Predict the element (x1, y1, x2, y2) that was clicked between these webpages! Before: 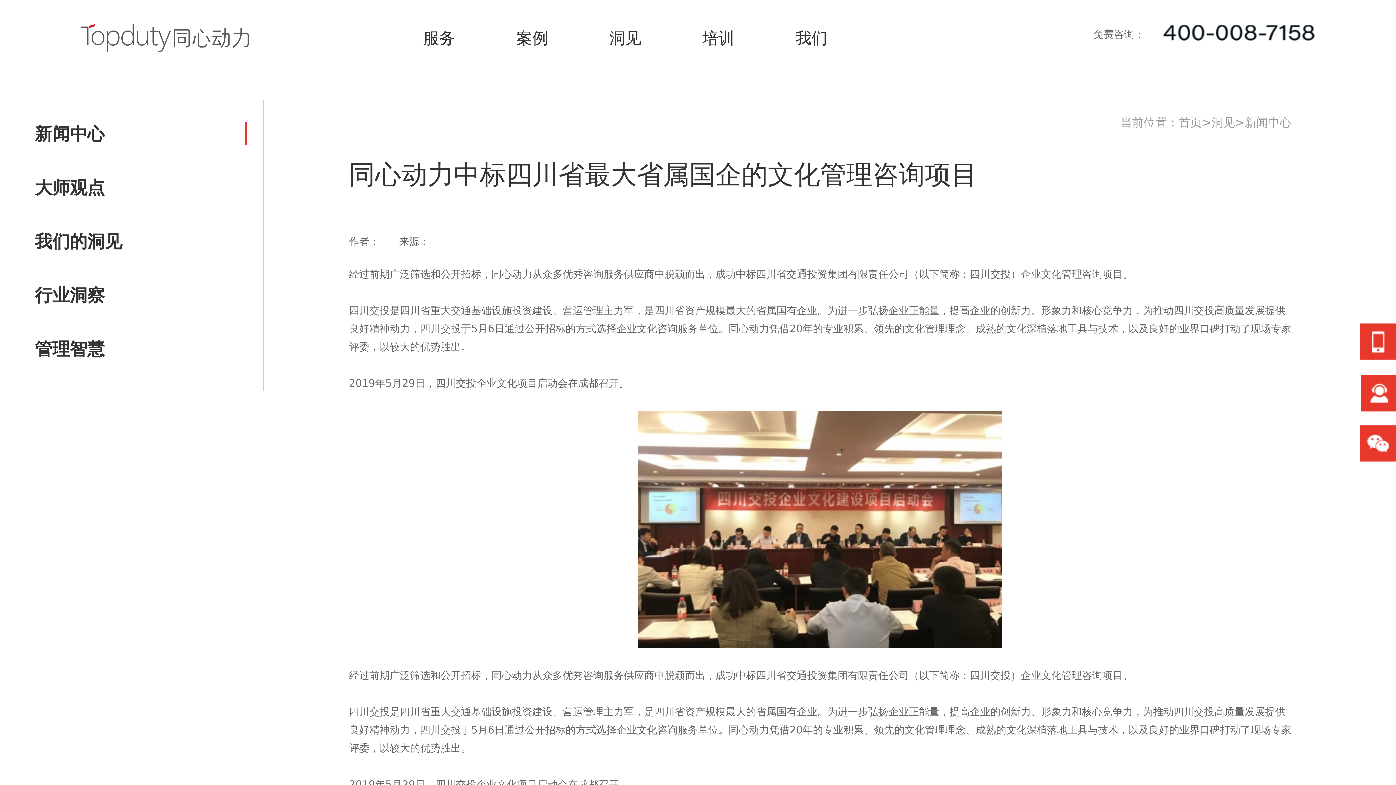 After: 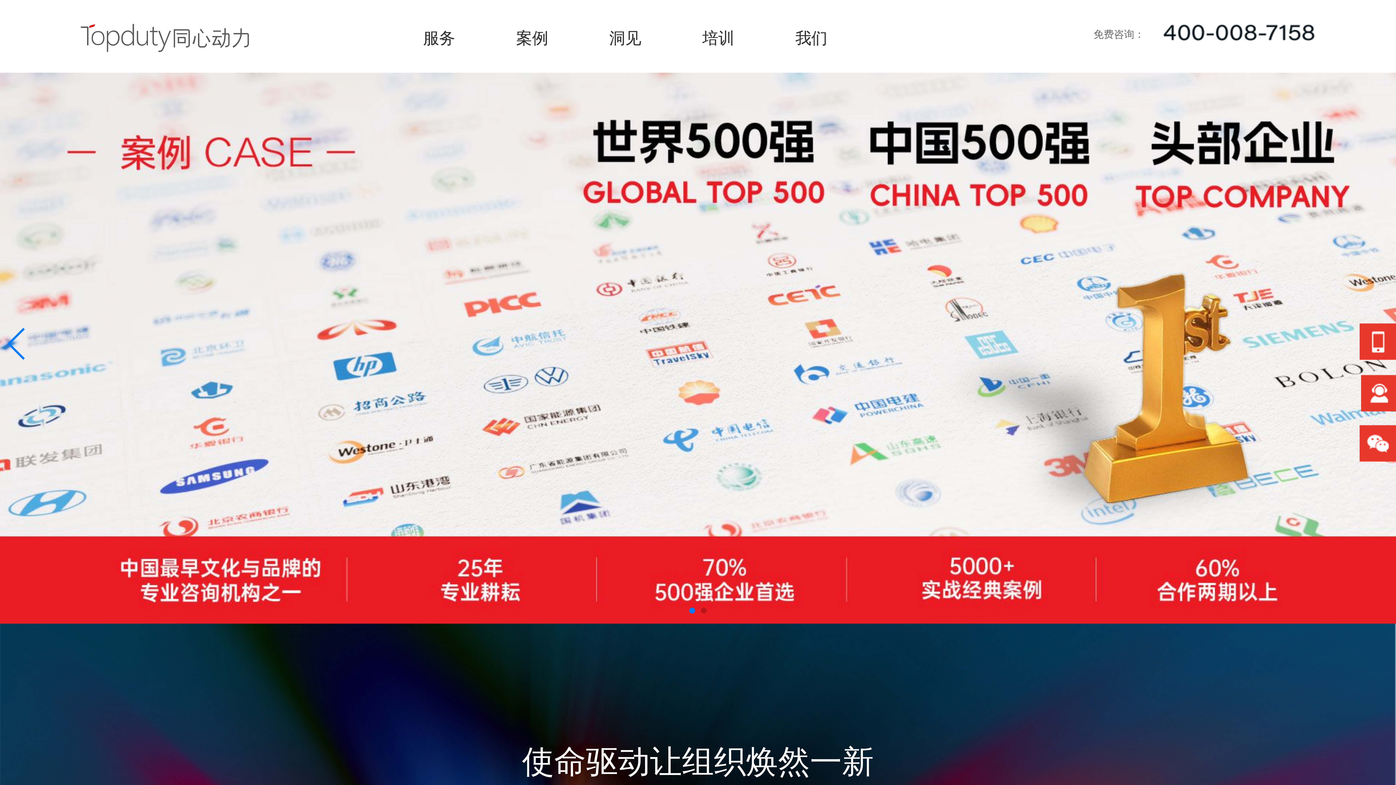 Action: bbox: (33, 6, 130, 30)